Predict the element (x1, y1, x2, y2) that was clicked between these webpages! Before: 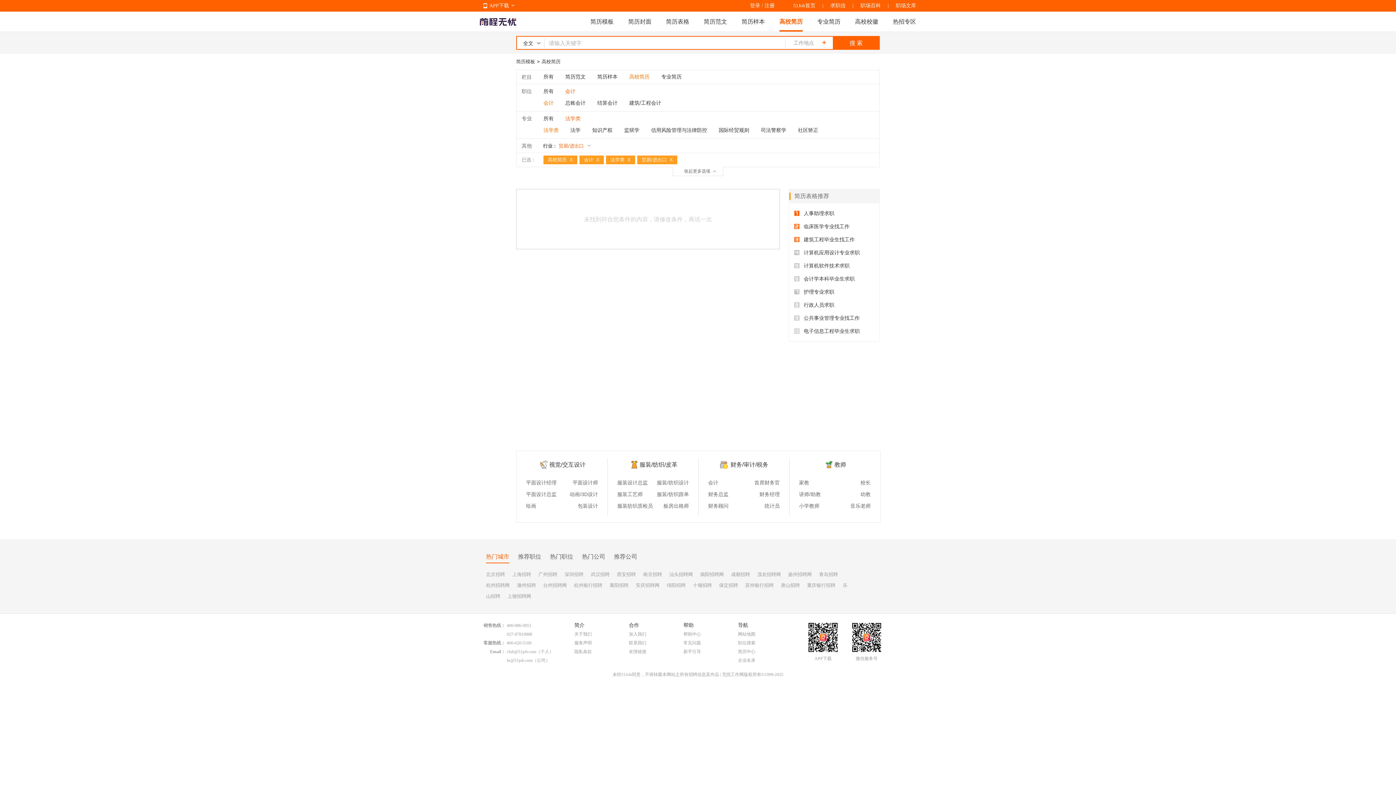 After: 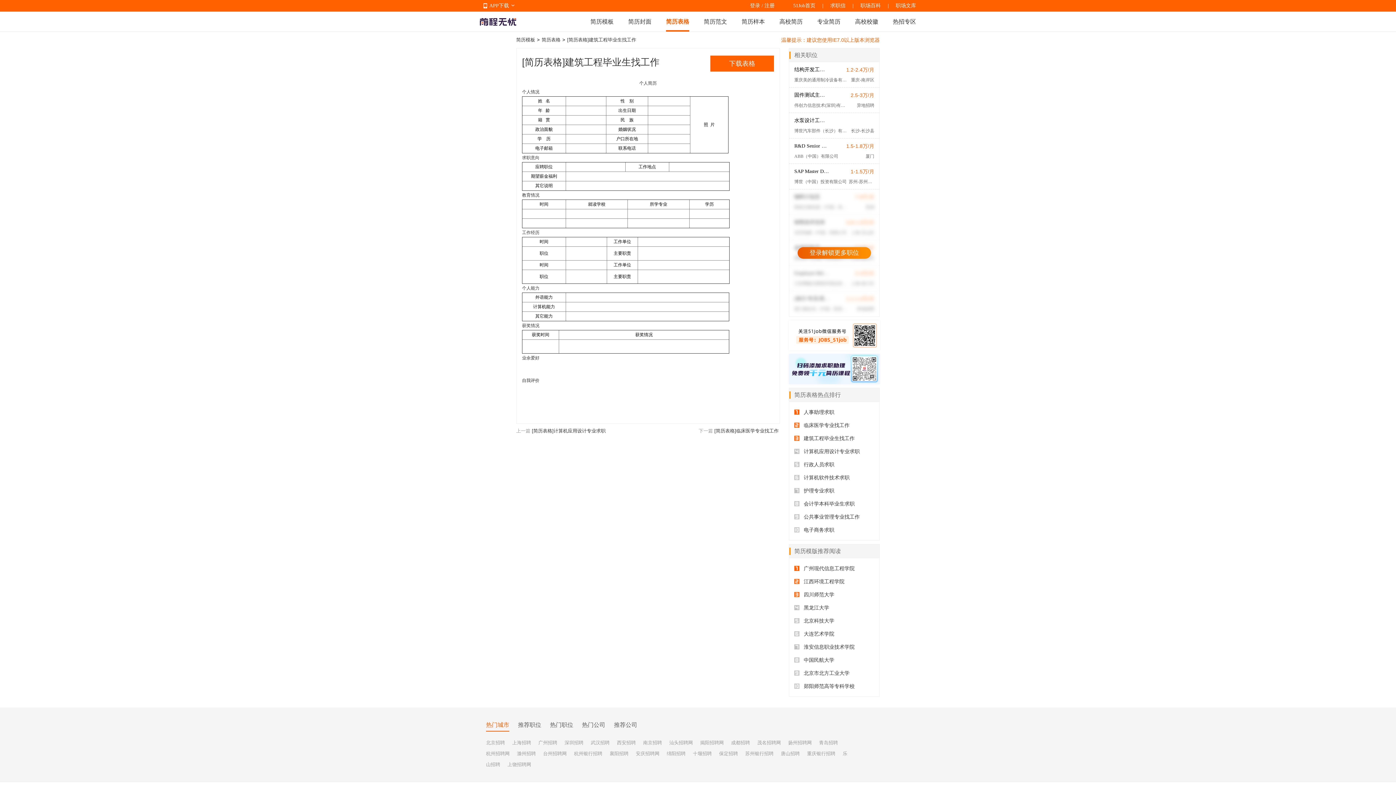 Action: bbox: (794, 233, 874, 246) label:  建筑工程毕业生找工作